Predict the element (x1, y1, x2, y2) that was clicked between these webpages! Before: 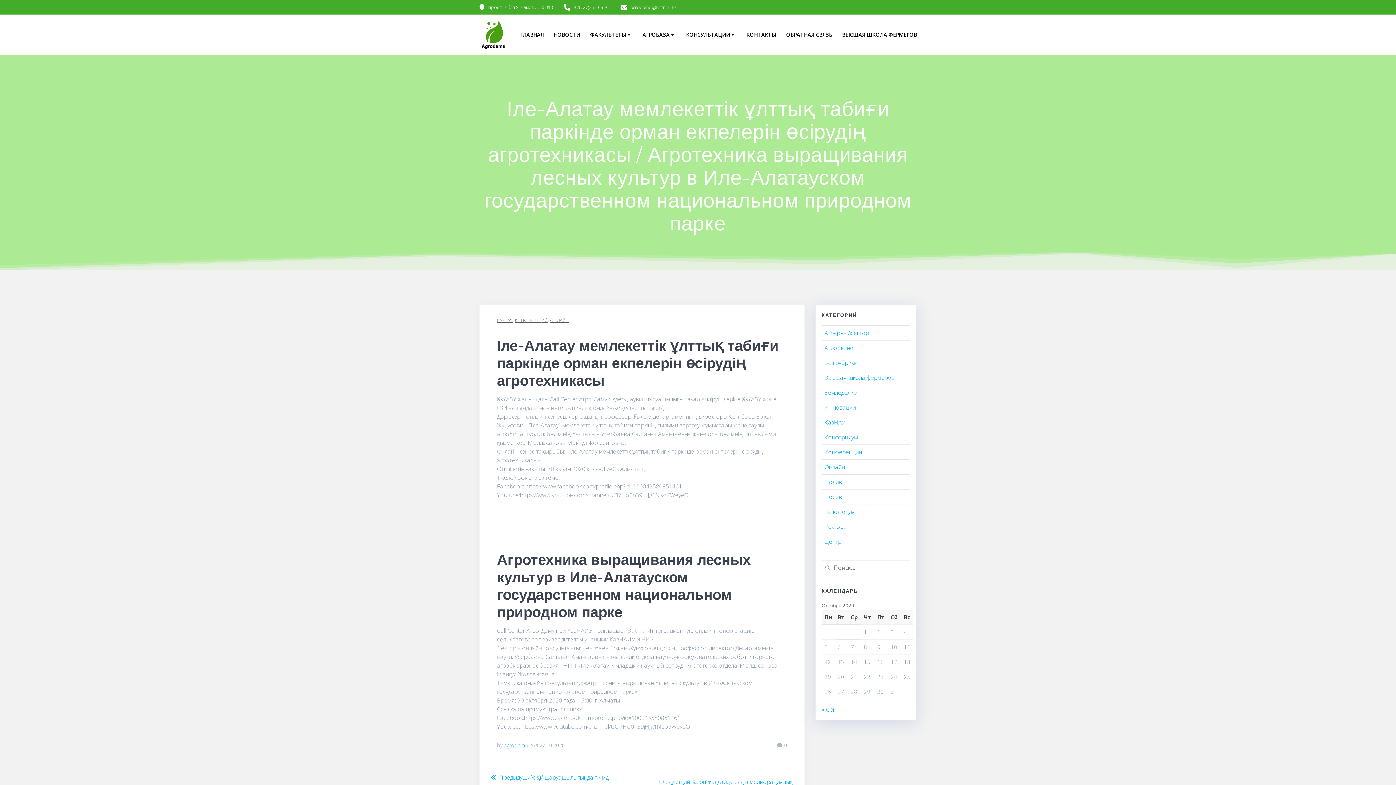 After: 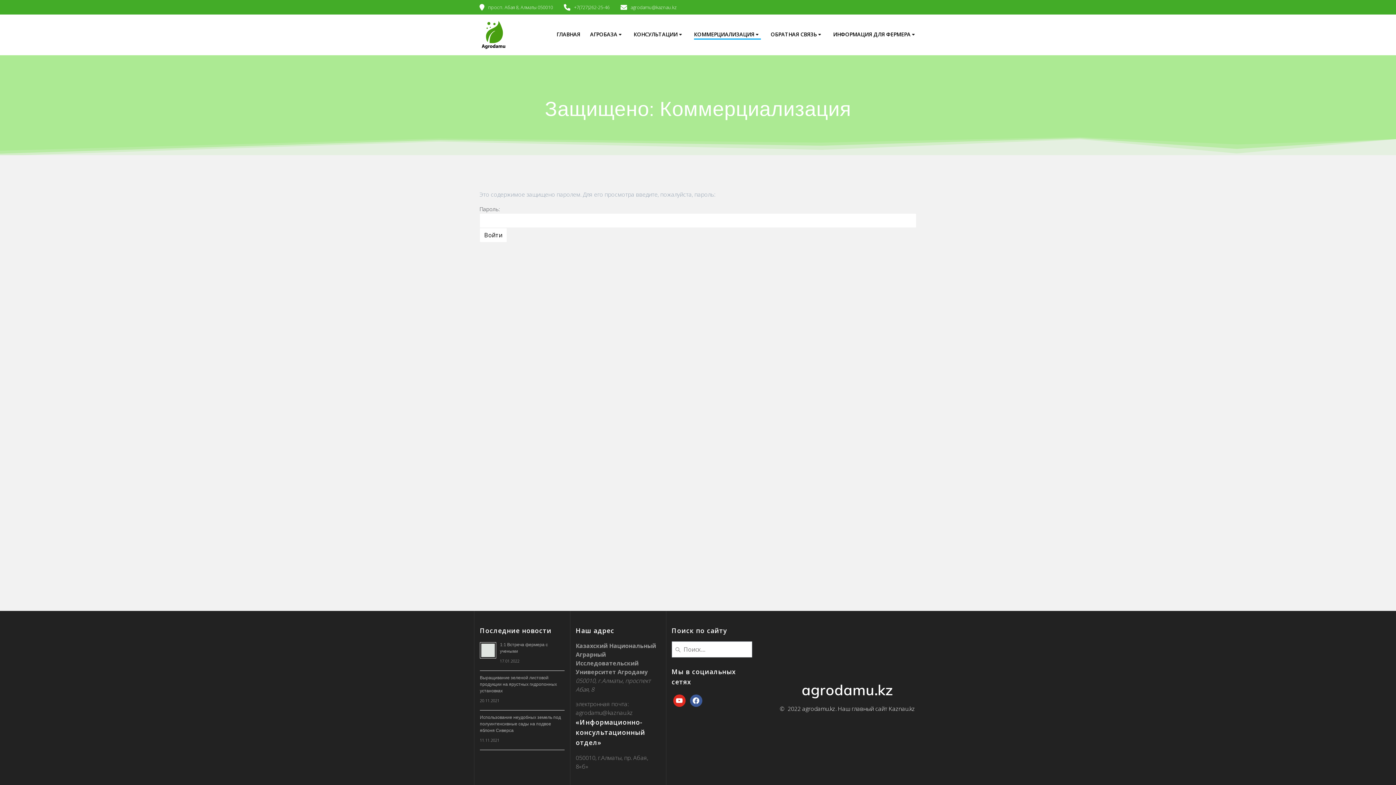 Action: bbox: (842, 30, 917, 39) label: ВЫСШАЯ ШКОЛА ФЕРМЕРОВ